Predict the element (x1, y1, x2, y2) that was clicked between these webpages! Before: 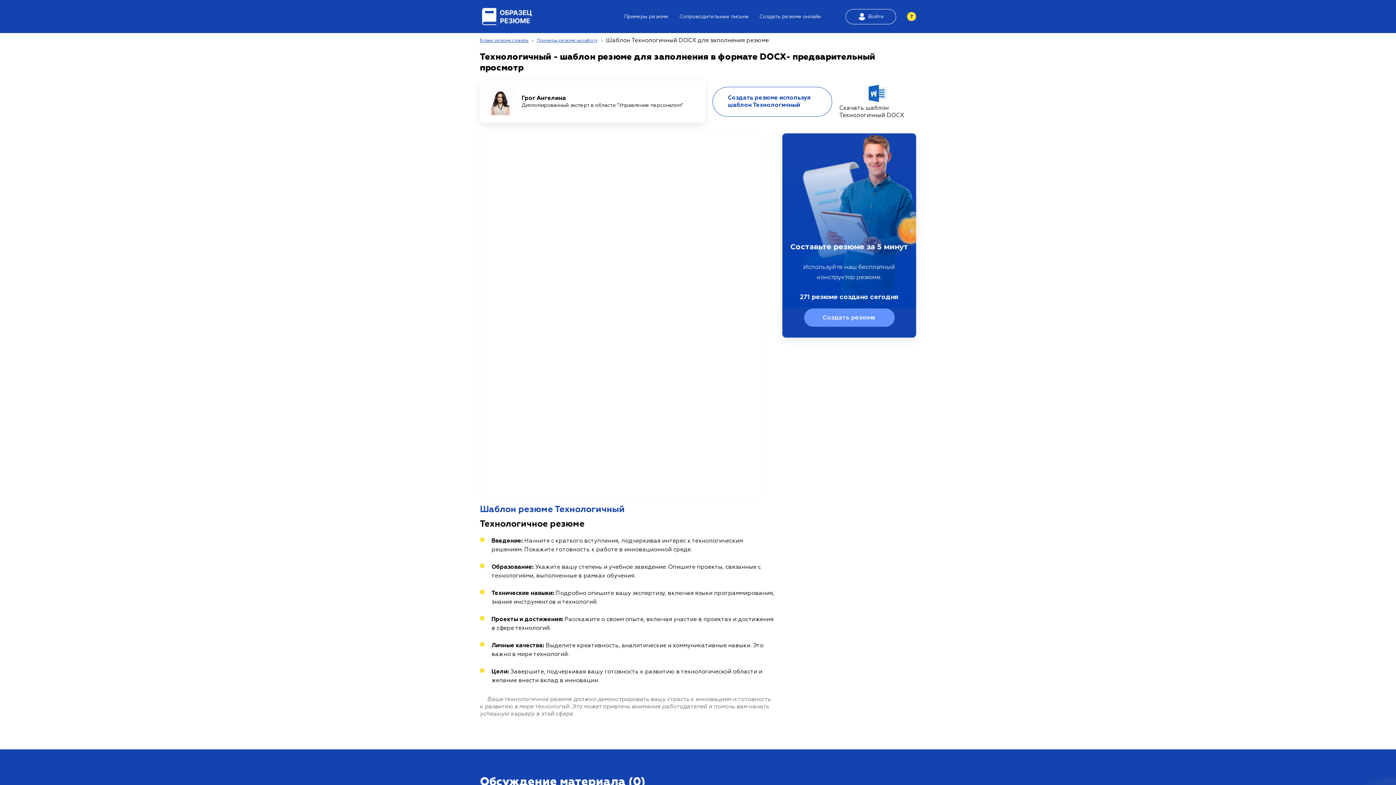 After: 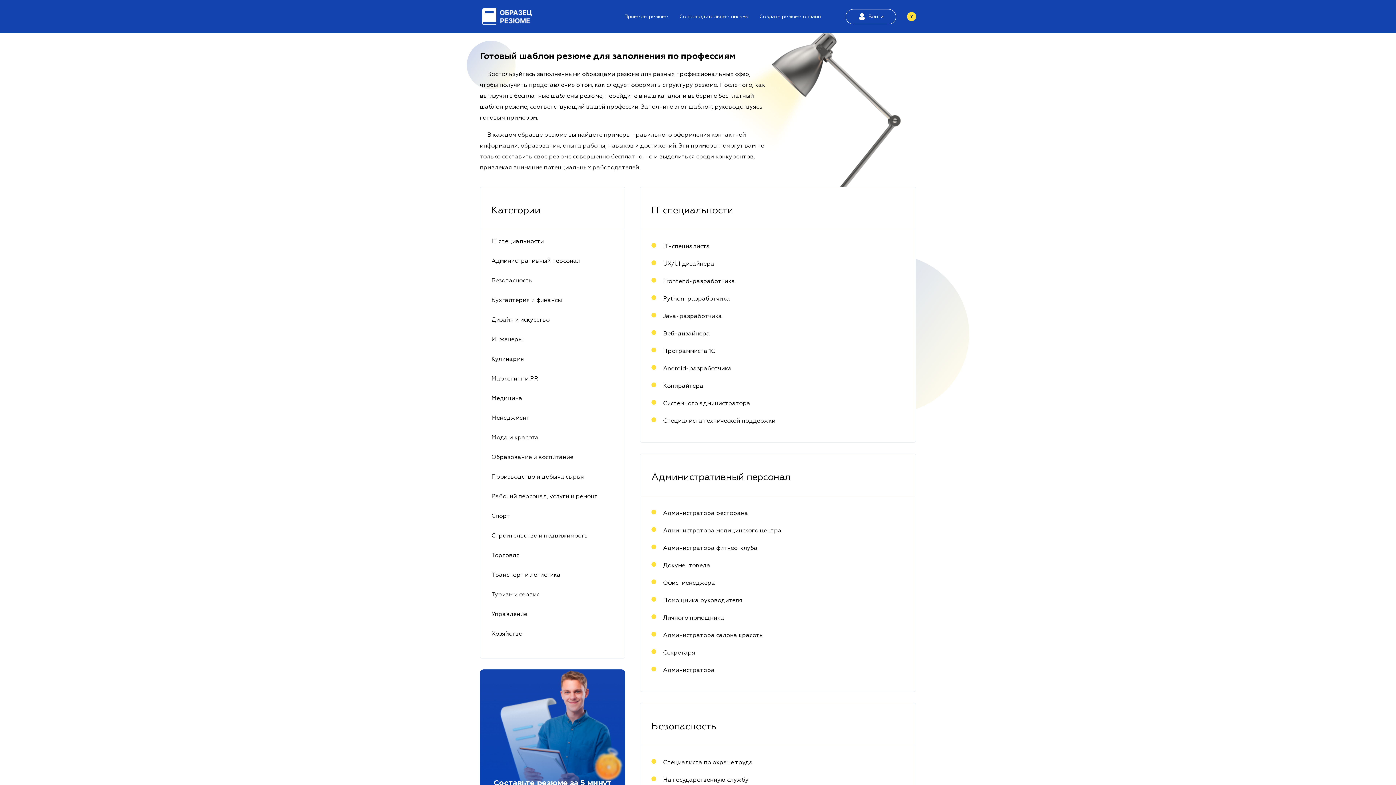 Action: bbox: (537, 38, 597, 43) label: Примеры резюме на работу